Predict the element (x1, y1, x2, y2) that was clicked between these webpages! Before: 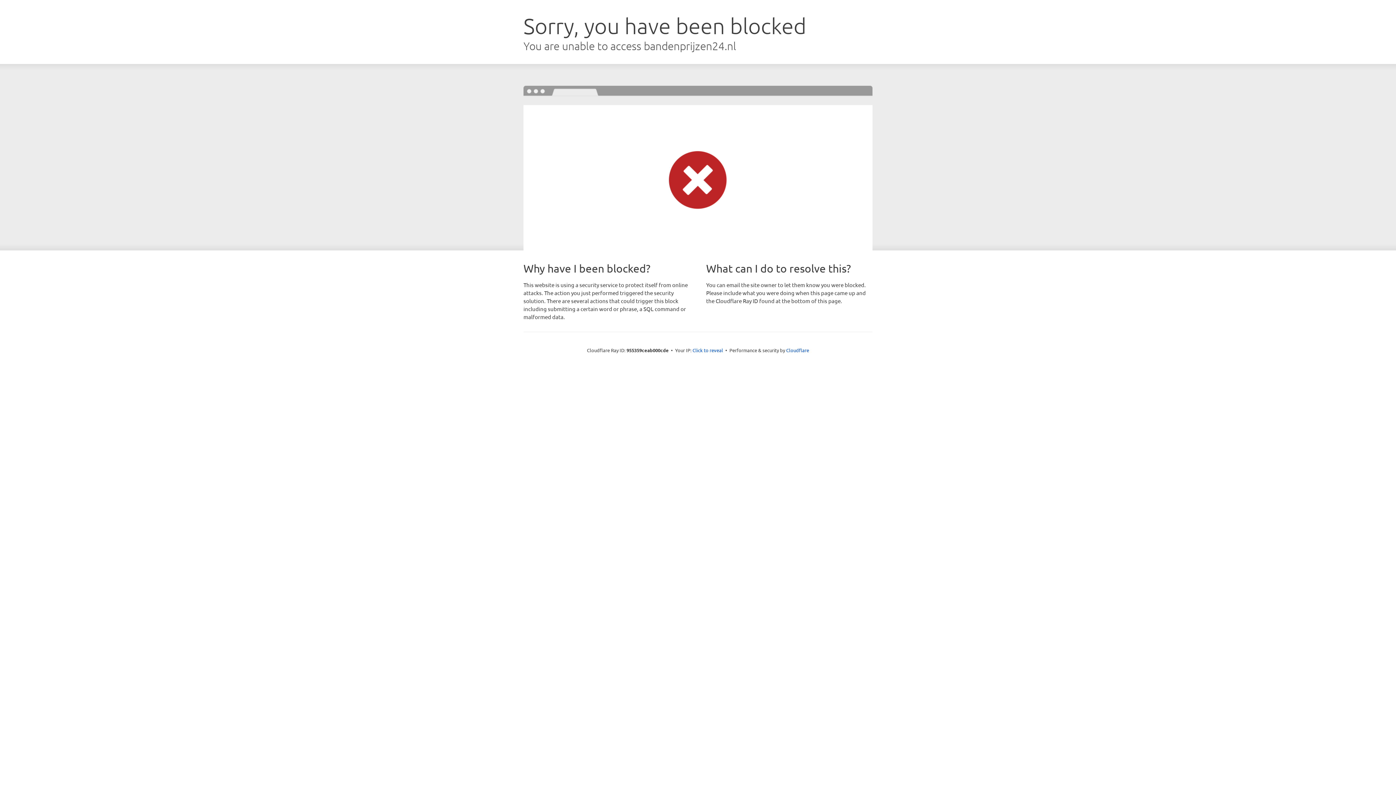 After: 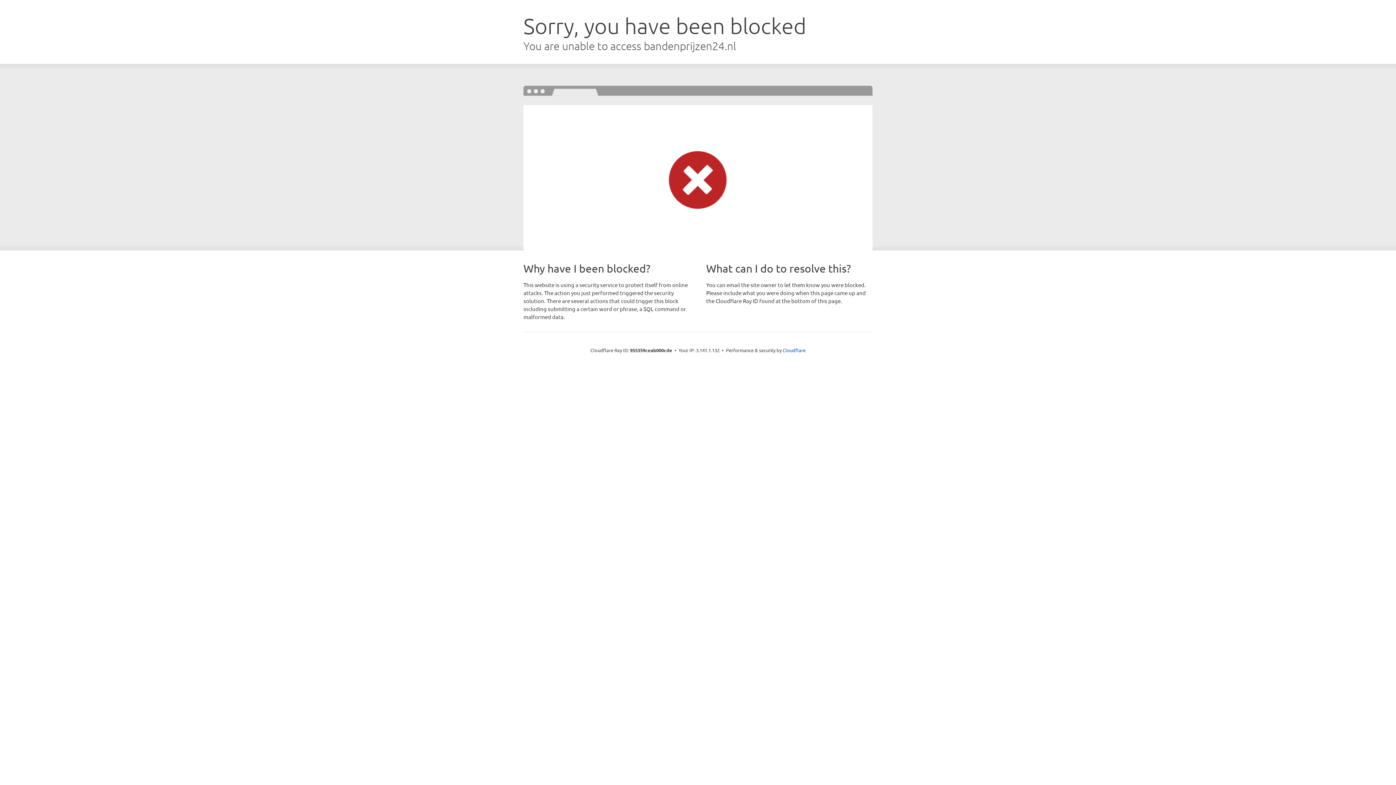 Action: bbox: (692, 346, 723, 353) label: Click to reveal